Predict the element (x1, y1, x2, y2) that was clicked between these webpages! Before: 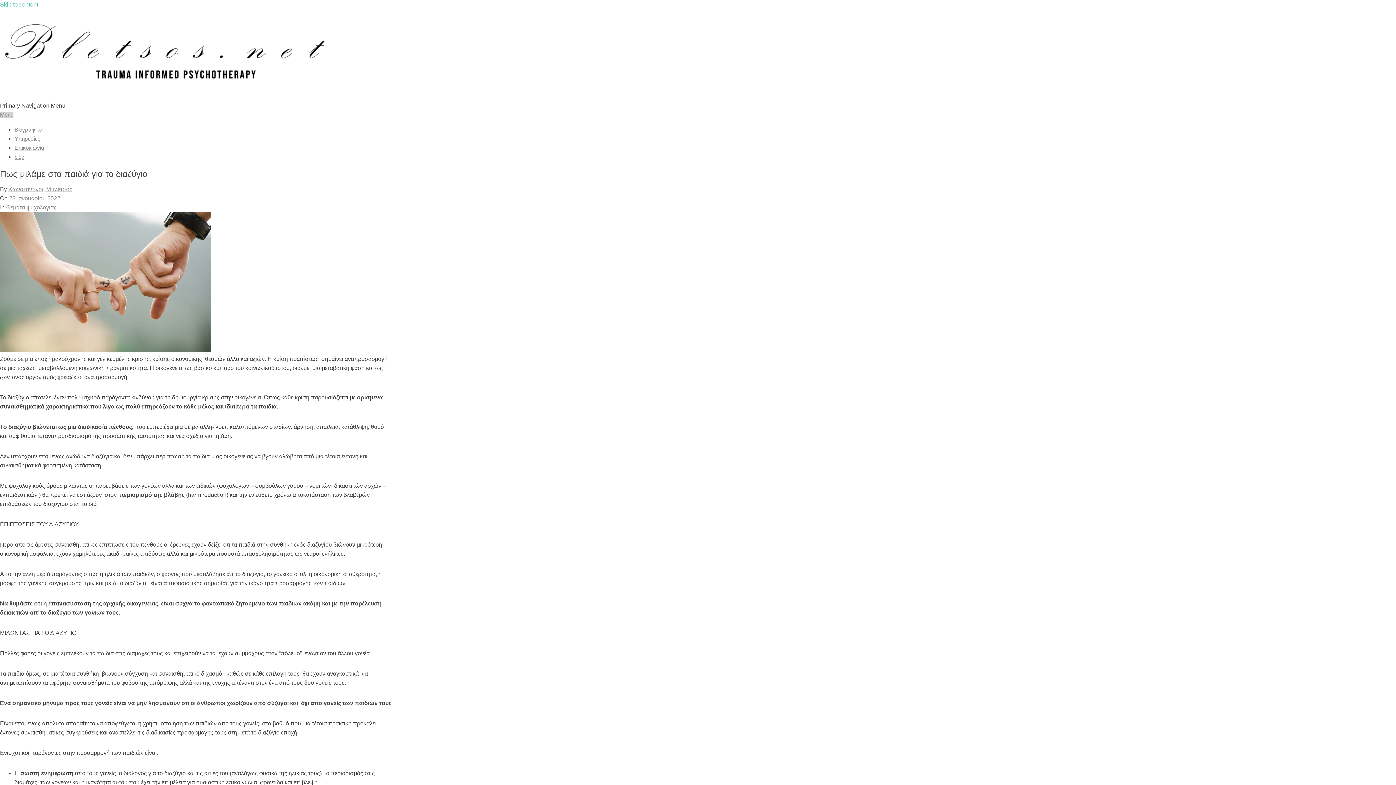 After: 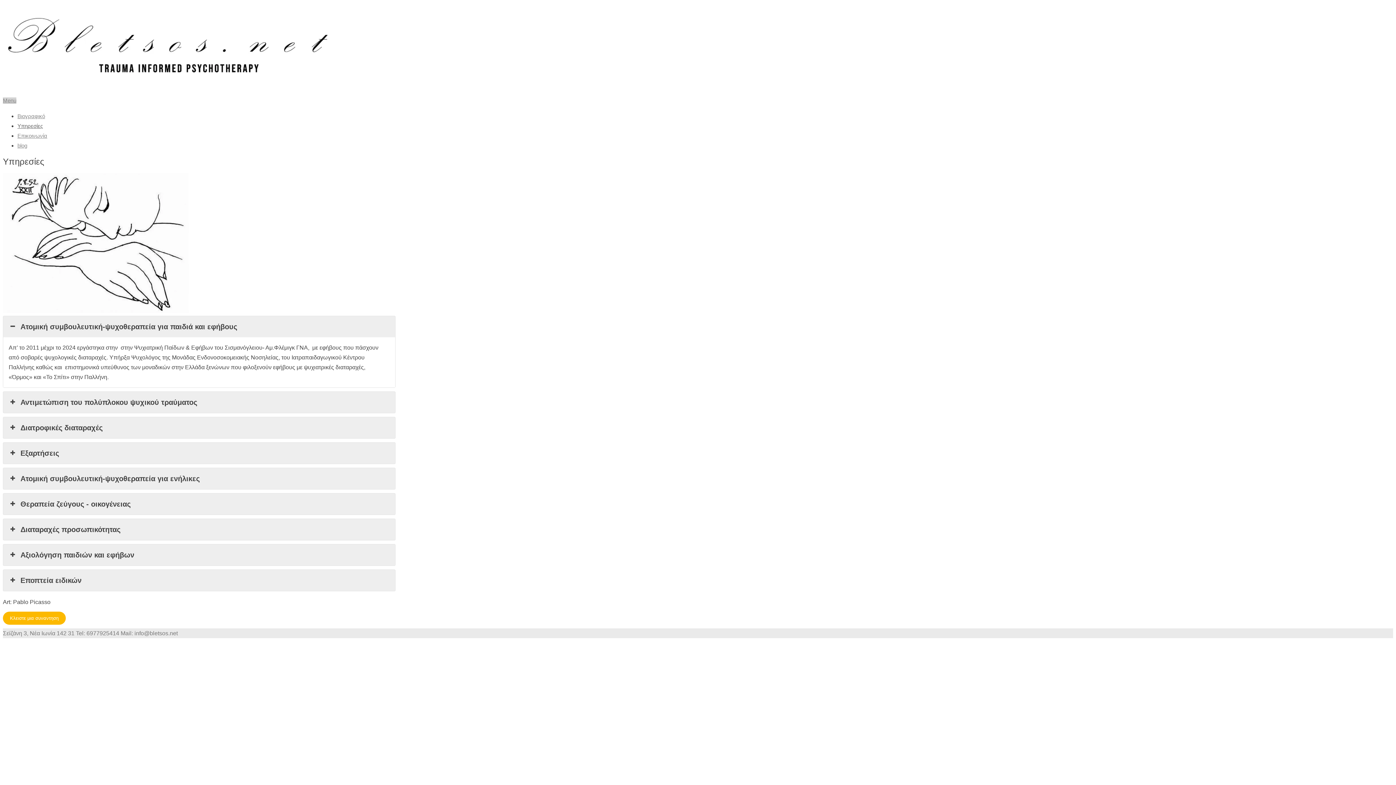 Action: label: Υπηρεσίες bbox: (14, 135, 40, 141)